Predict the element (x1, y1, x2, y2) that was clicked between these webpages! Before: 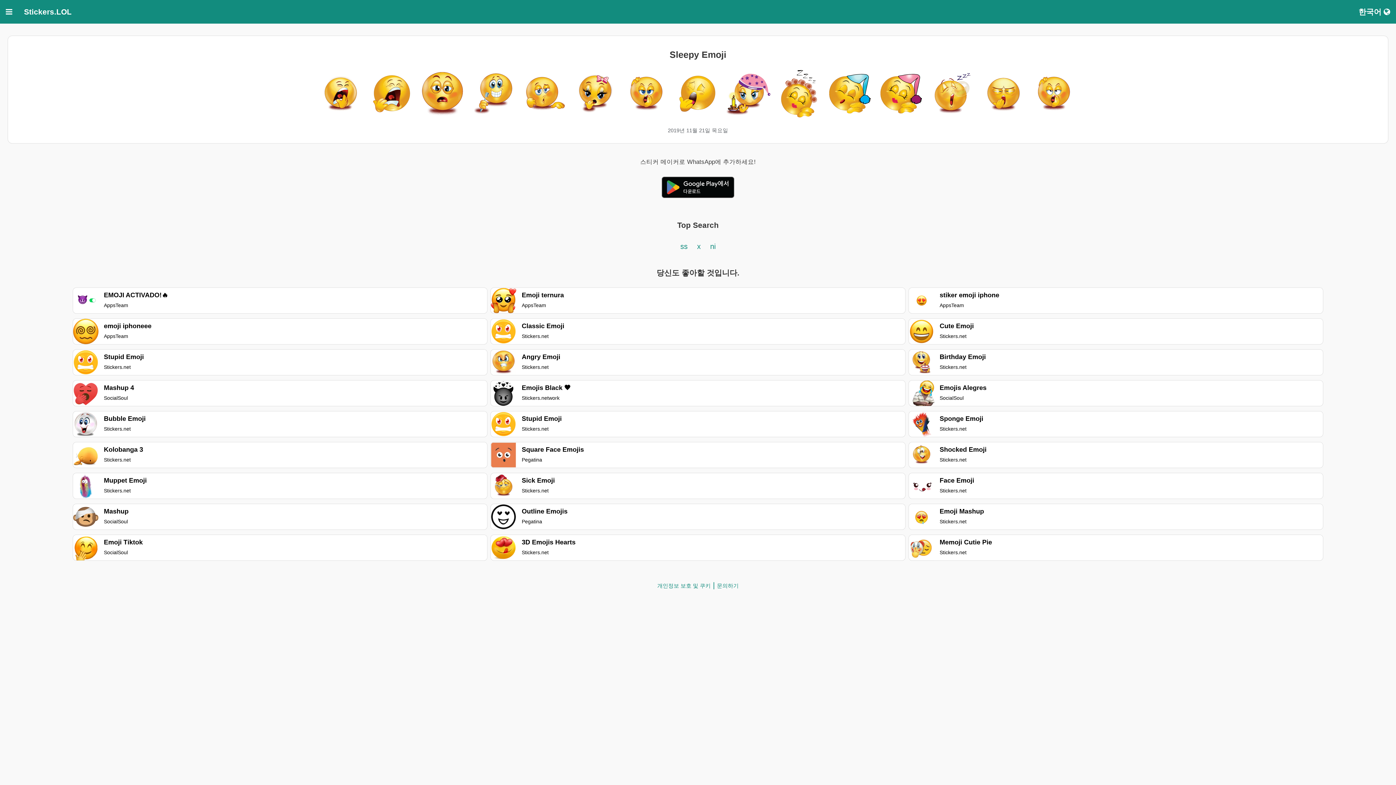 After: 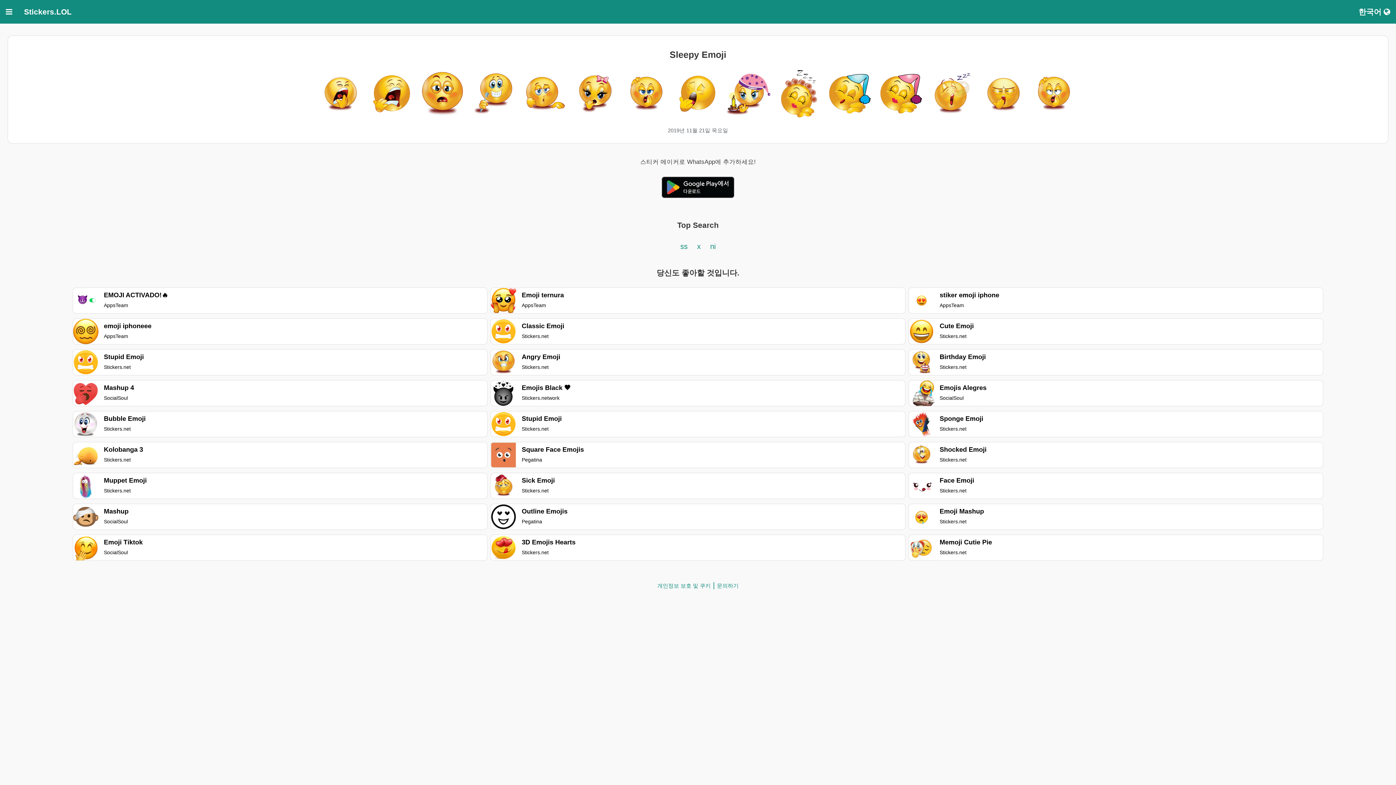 Action: label: 문의하기 bbox: (717, 582, 738, 589)